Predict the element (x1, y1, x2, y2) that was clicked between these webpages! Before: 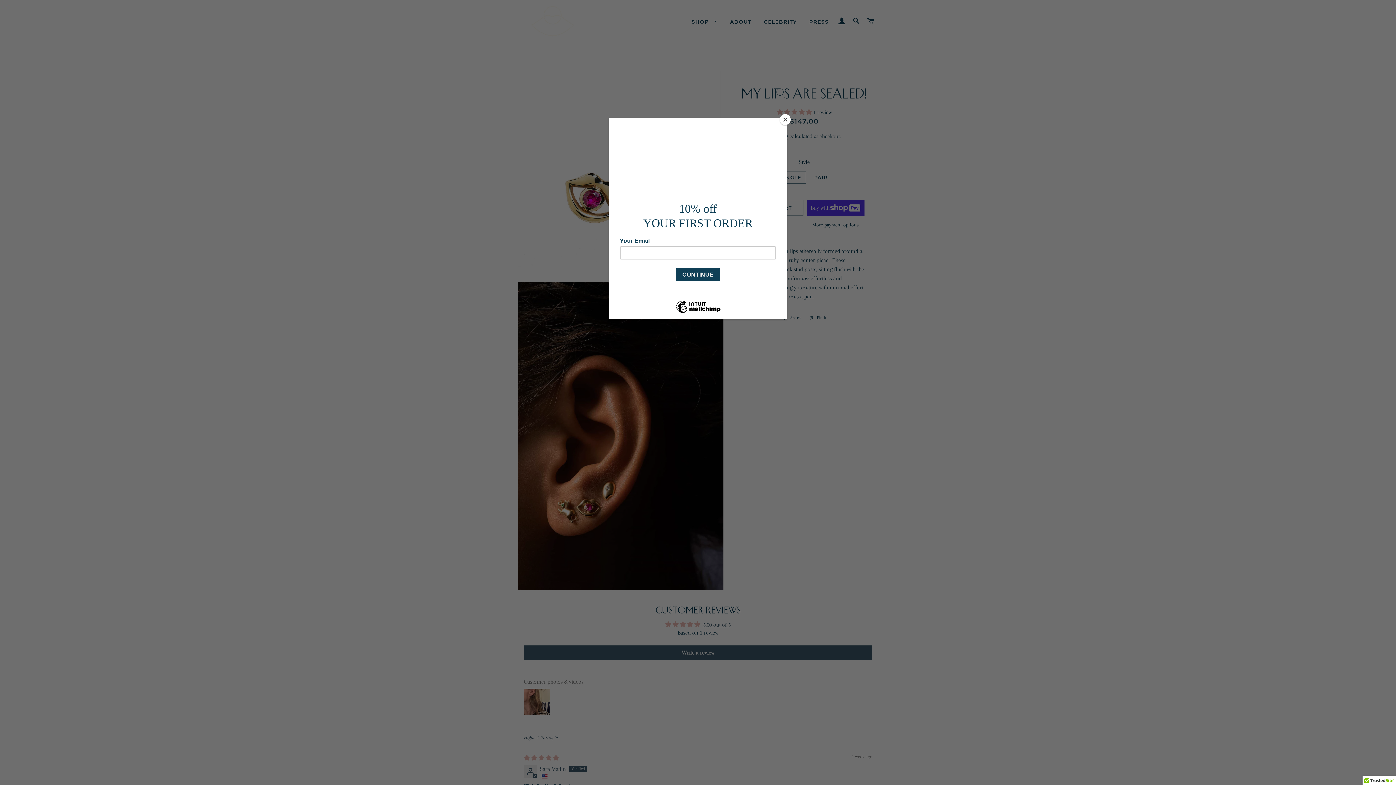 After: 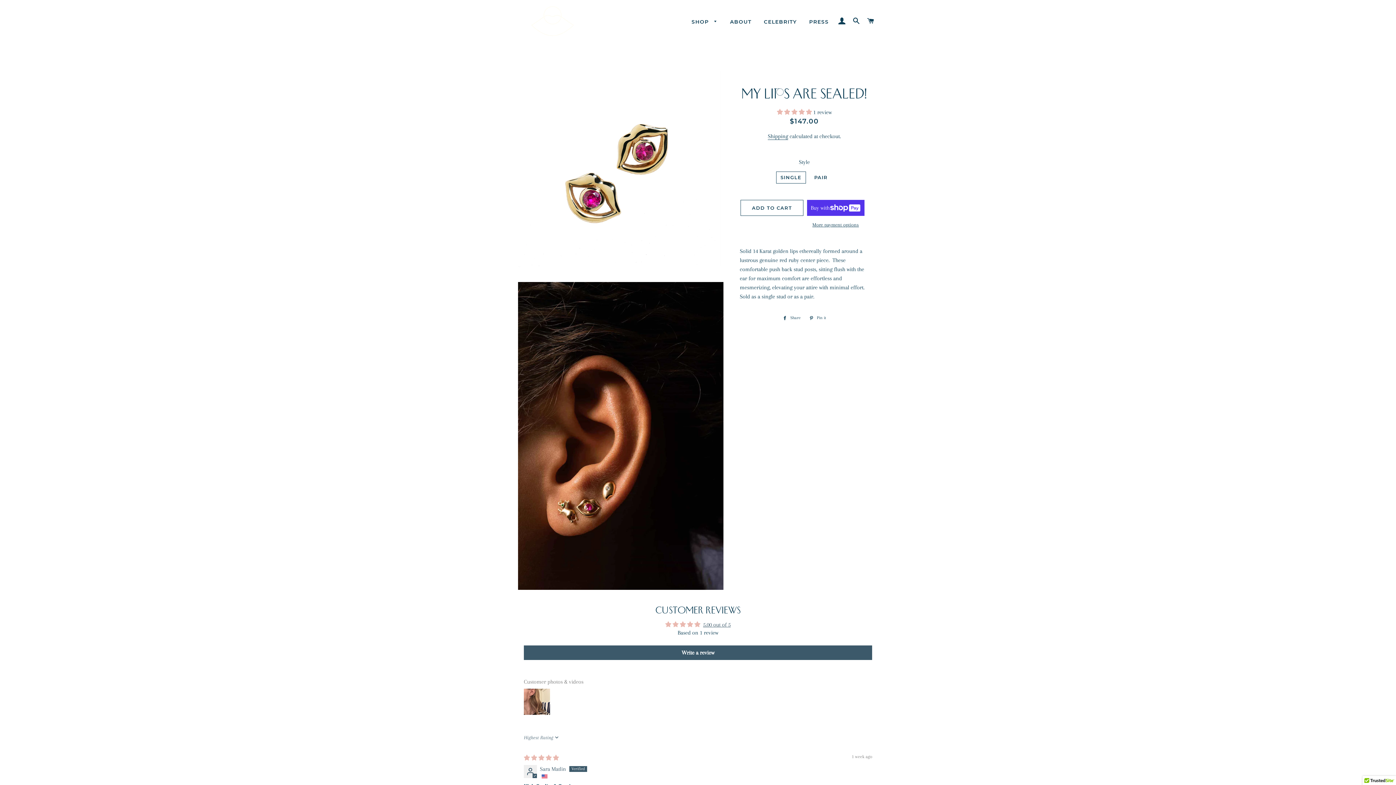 Action: bbox: (780, 114, 790, 125) label: Close